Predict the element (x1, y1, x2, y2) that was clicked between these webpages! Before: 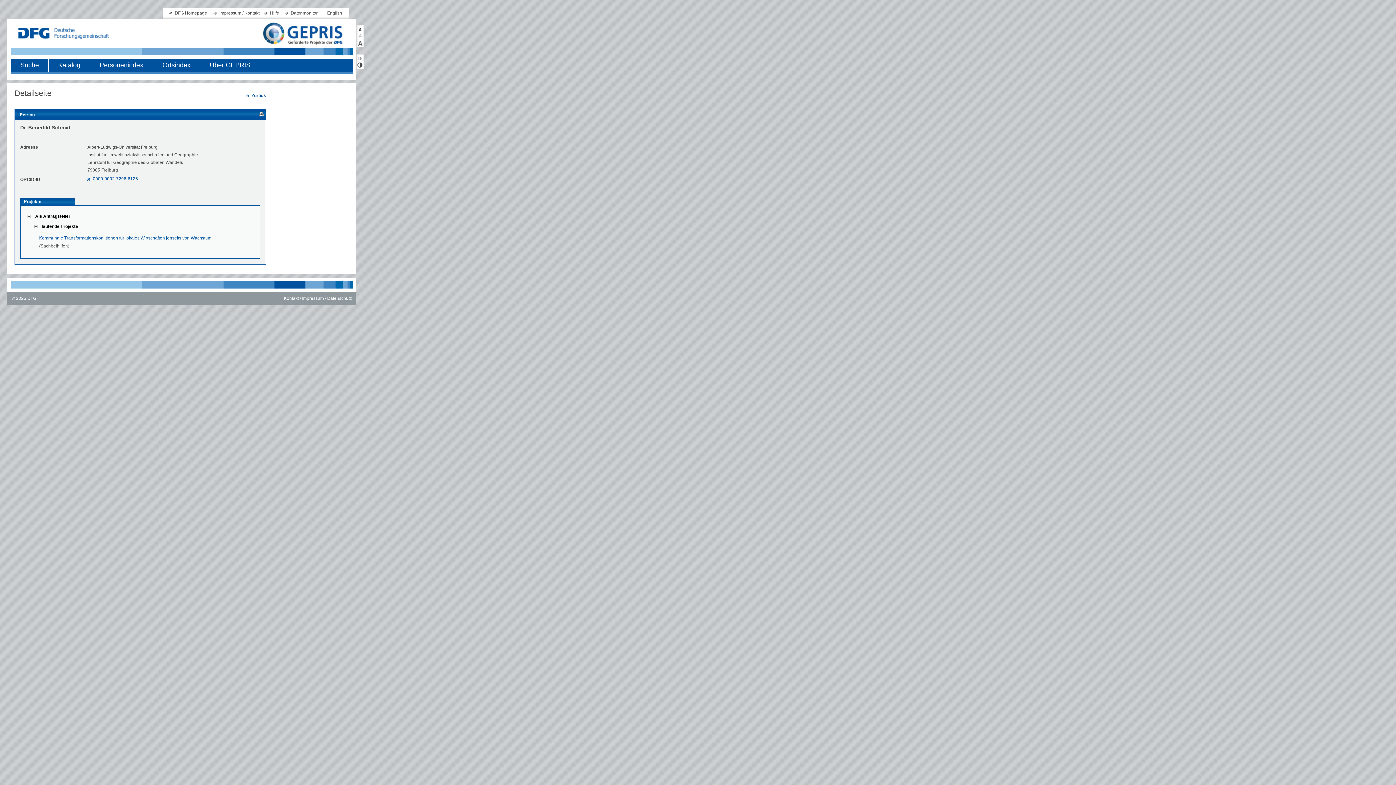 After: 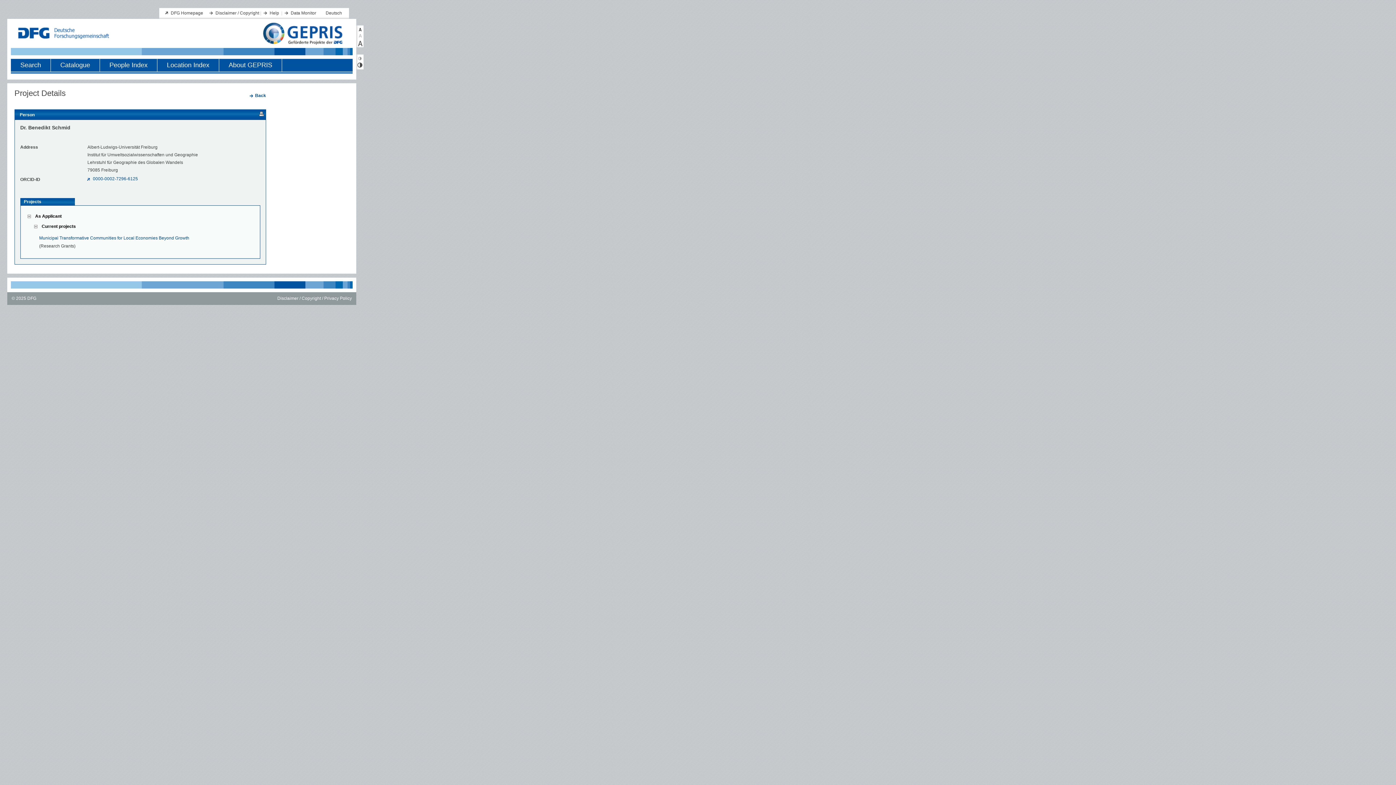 Action: bbox: (327, 10, 342, 15) label: English